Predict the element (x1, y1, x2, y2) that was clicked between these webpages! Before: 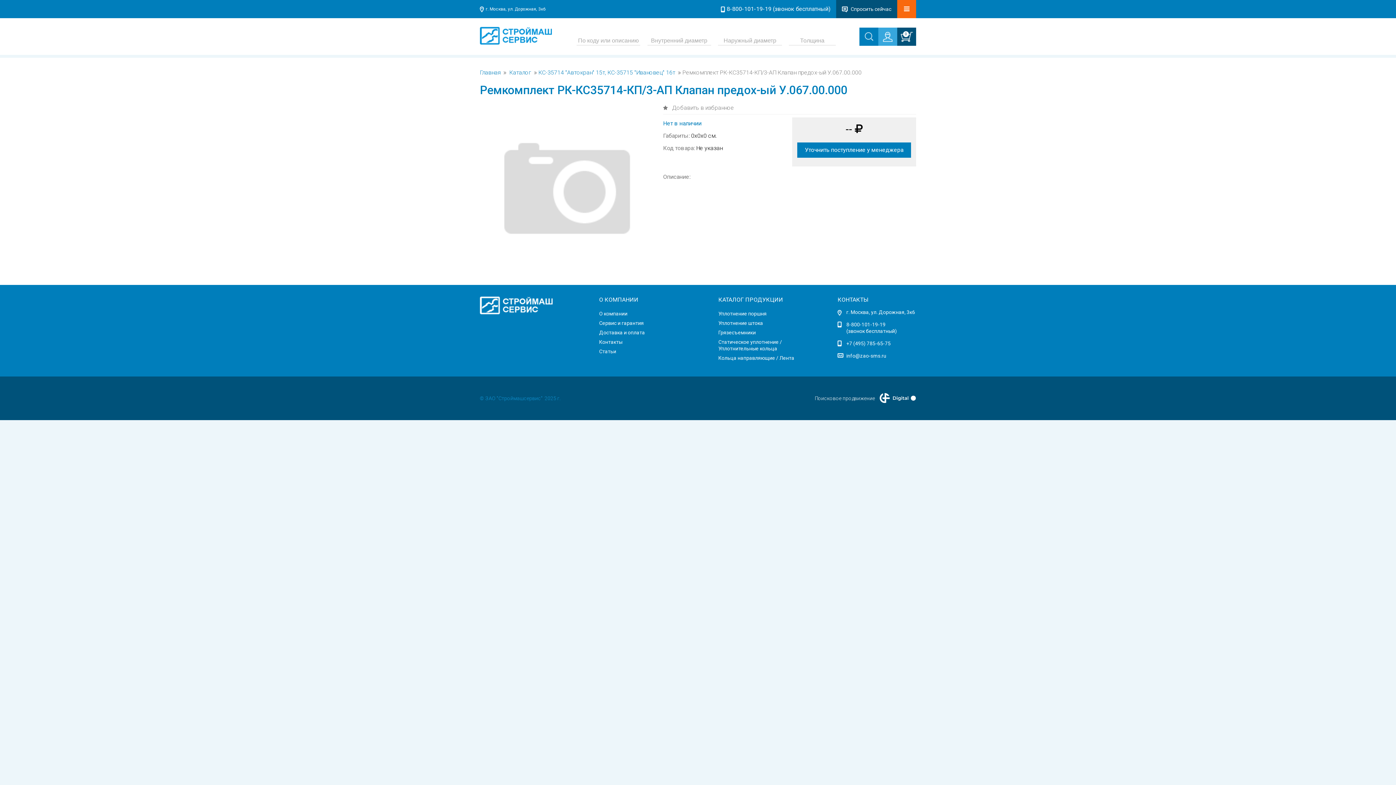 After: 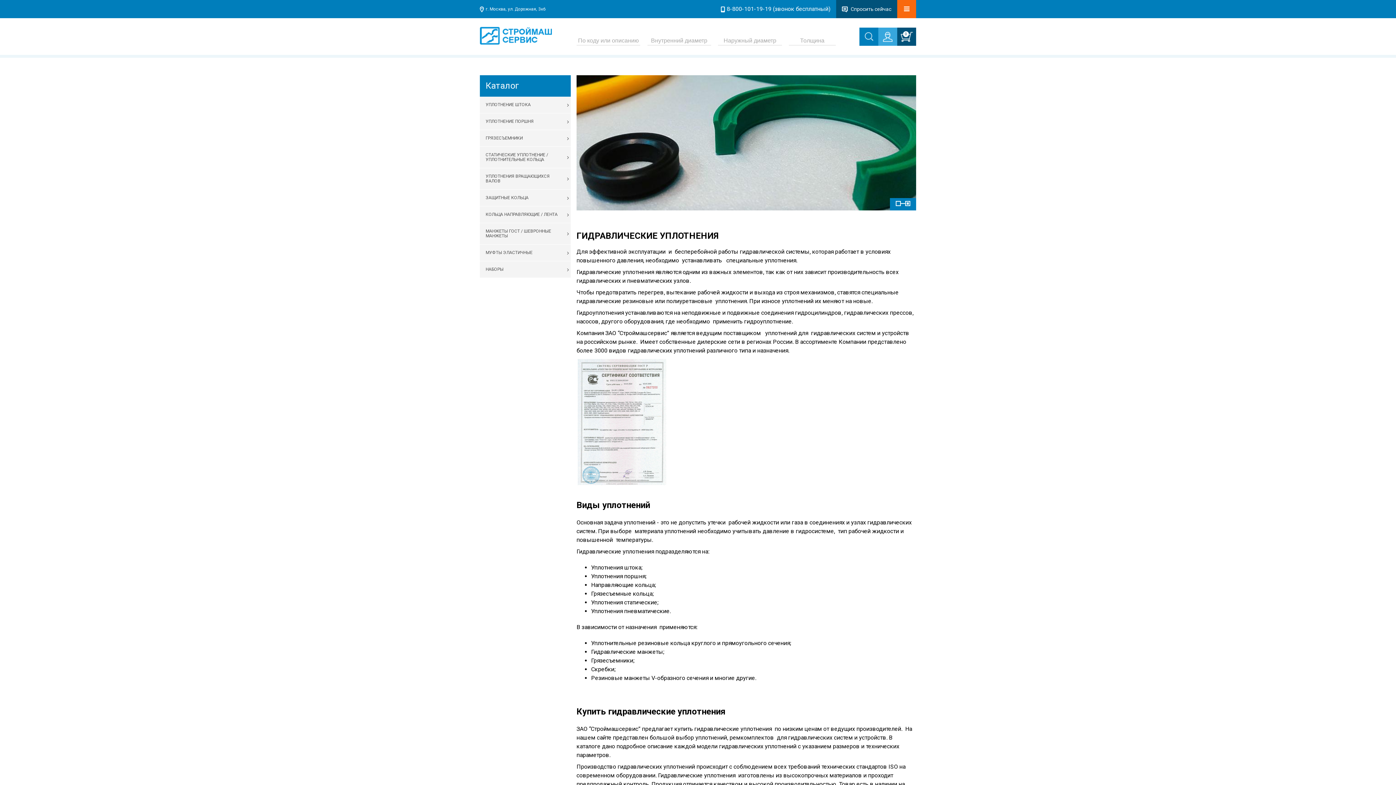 Action: bbox: (480, 39, 552, 46)